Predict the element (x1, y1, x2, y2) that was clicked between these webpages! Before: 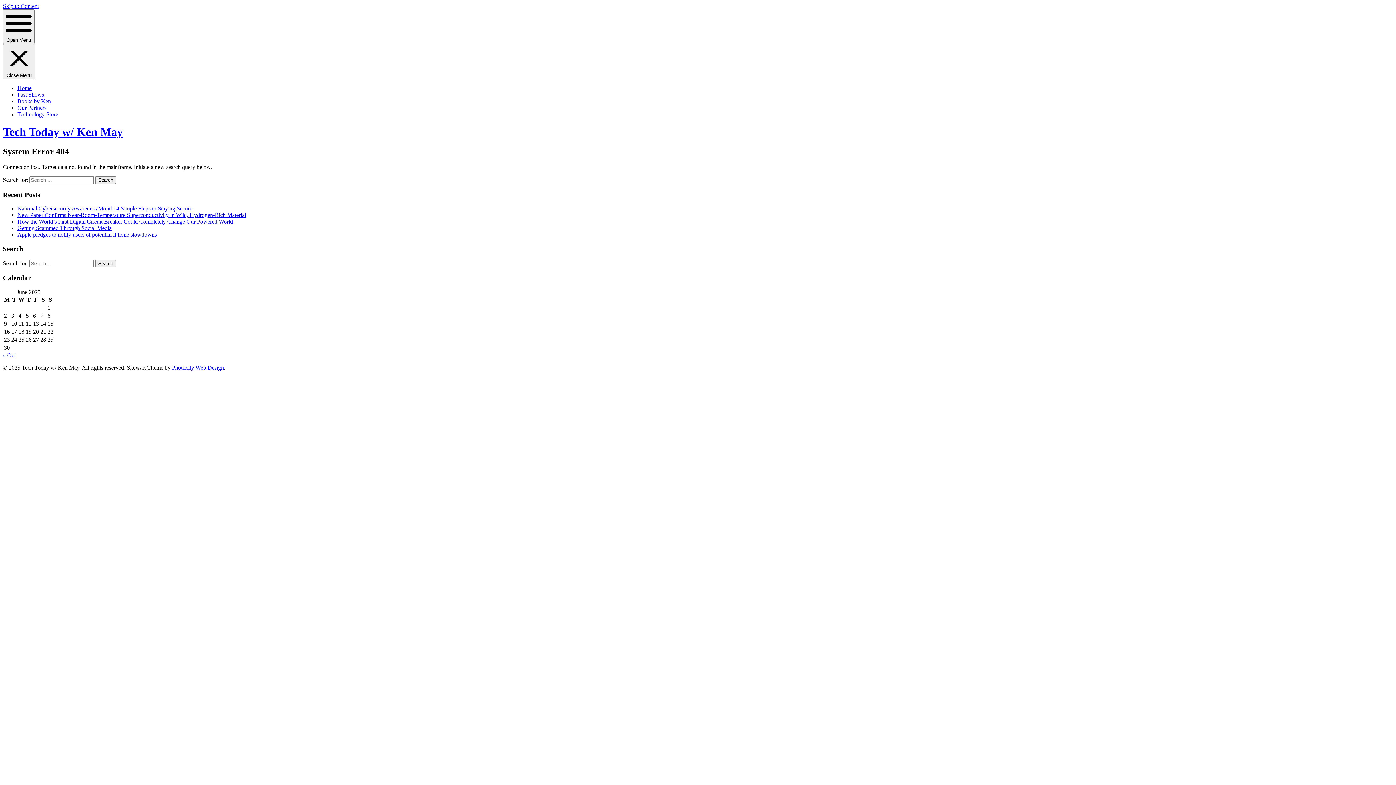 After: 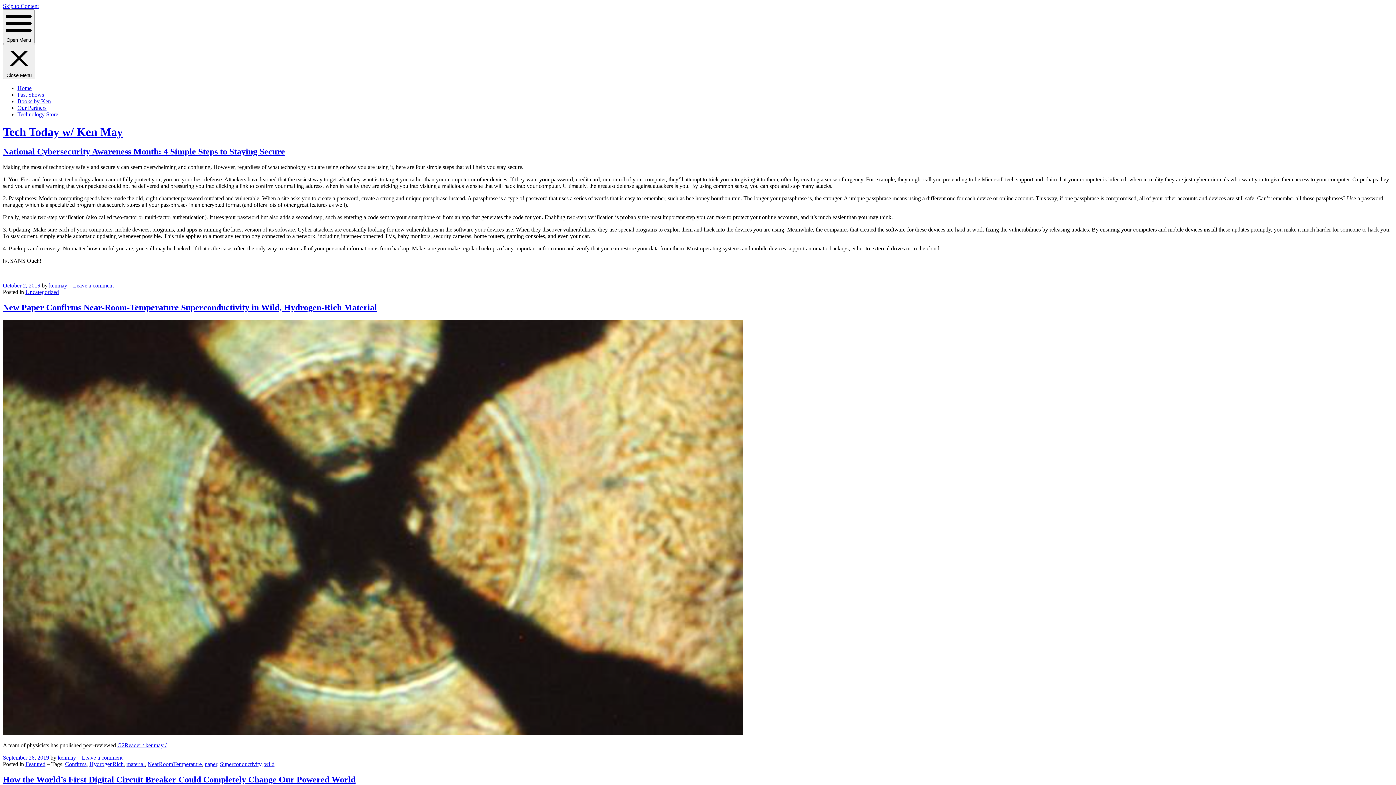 Action: label: Home bbox: (17, 85, 31, 91)